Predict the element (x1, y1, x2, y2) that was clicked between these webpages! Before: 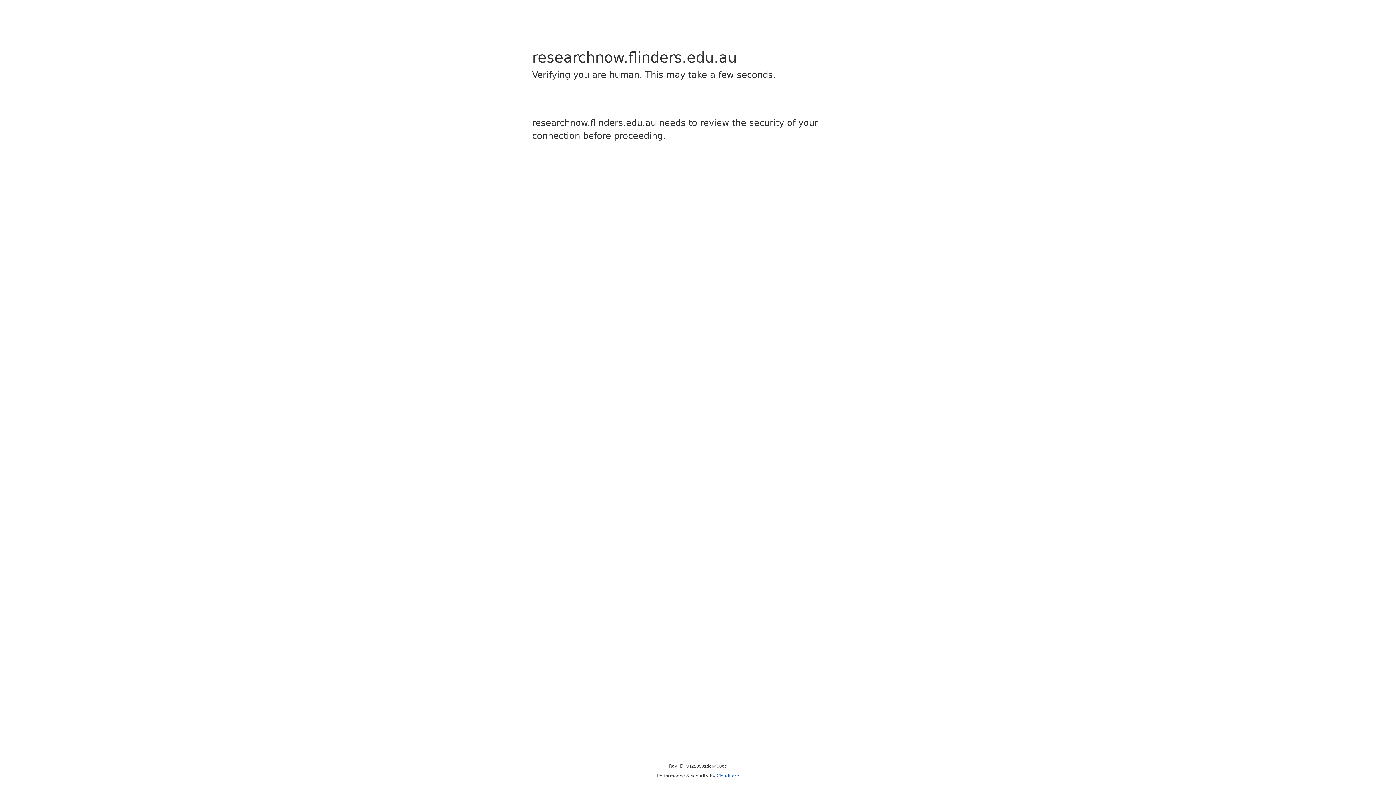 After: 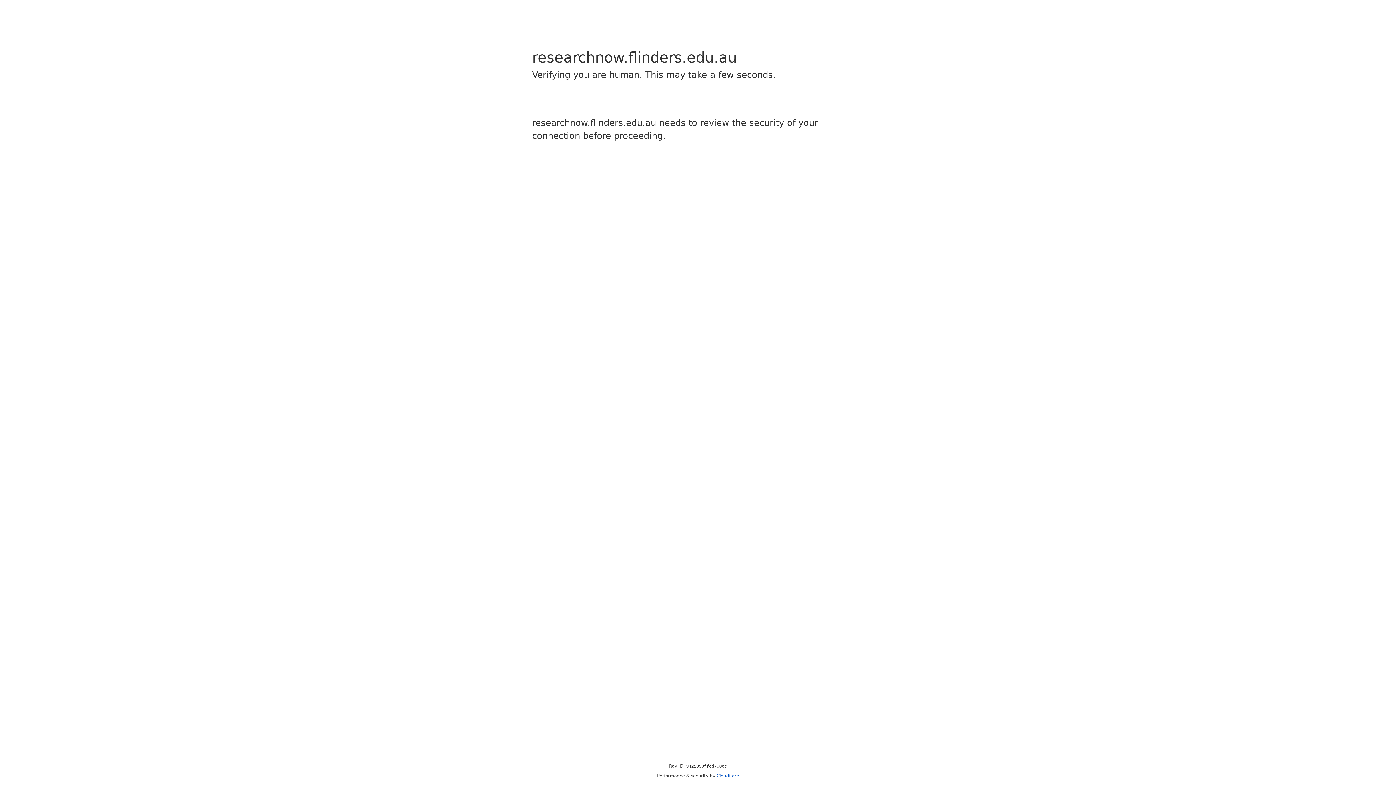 Action: label: Cloudflare bbox: (716, 773, 739, 778)